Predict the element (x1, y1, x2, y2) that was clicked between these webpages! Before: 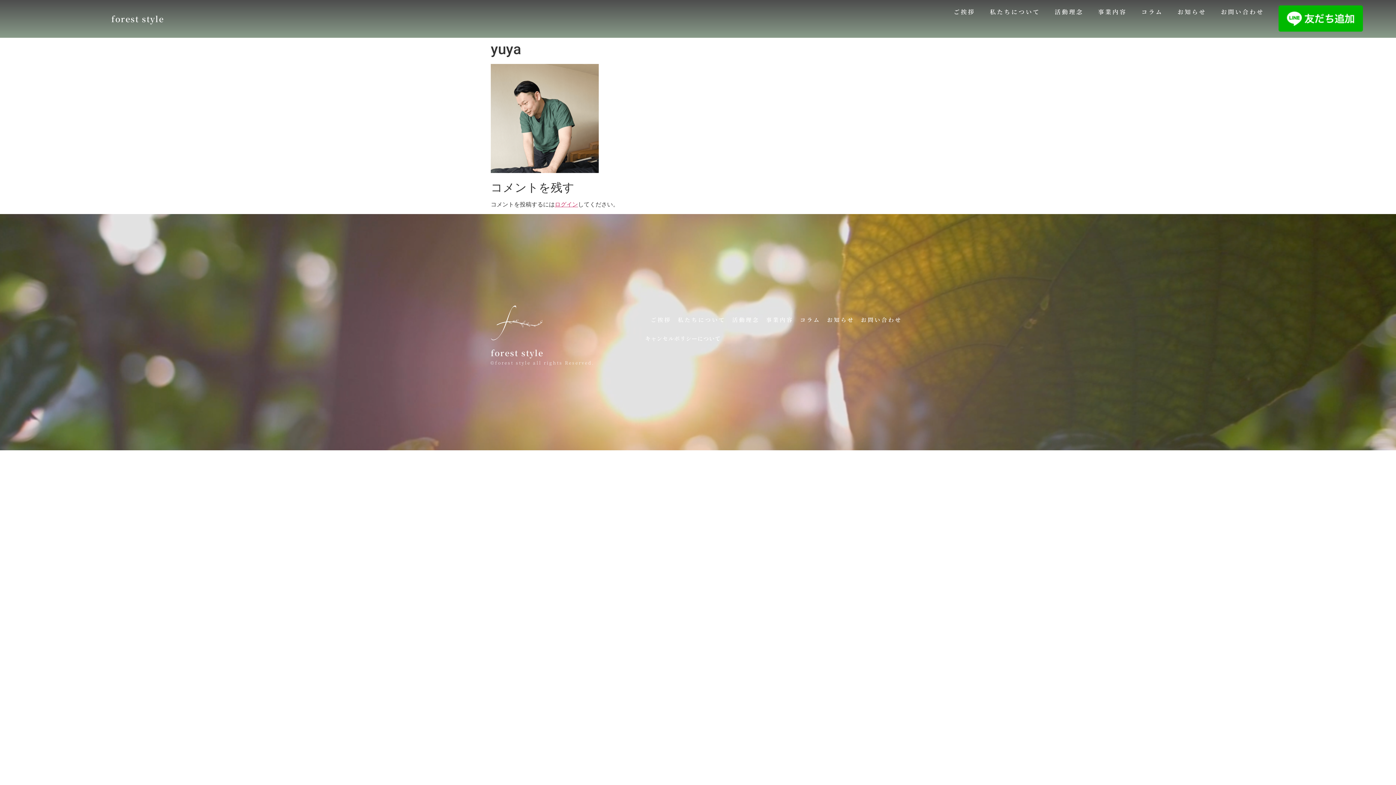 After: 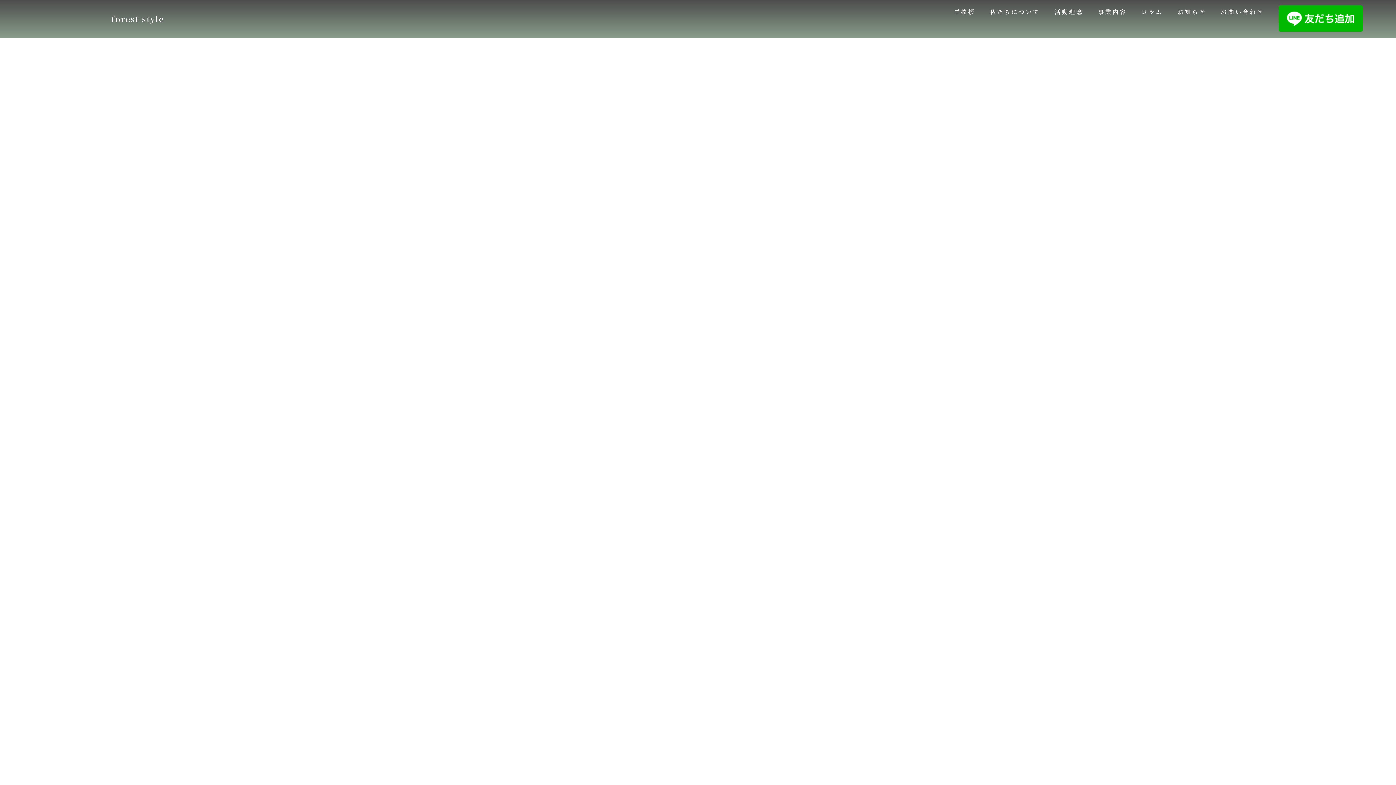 Action: label: forest style bbox: (111, 13, 164, 24)